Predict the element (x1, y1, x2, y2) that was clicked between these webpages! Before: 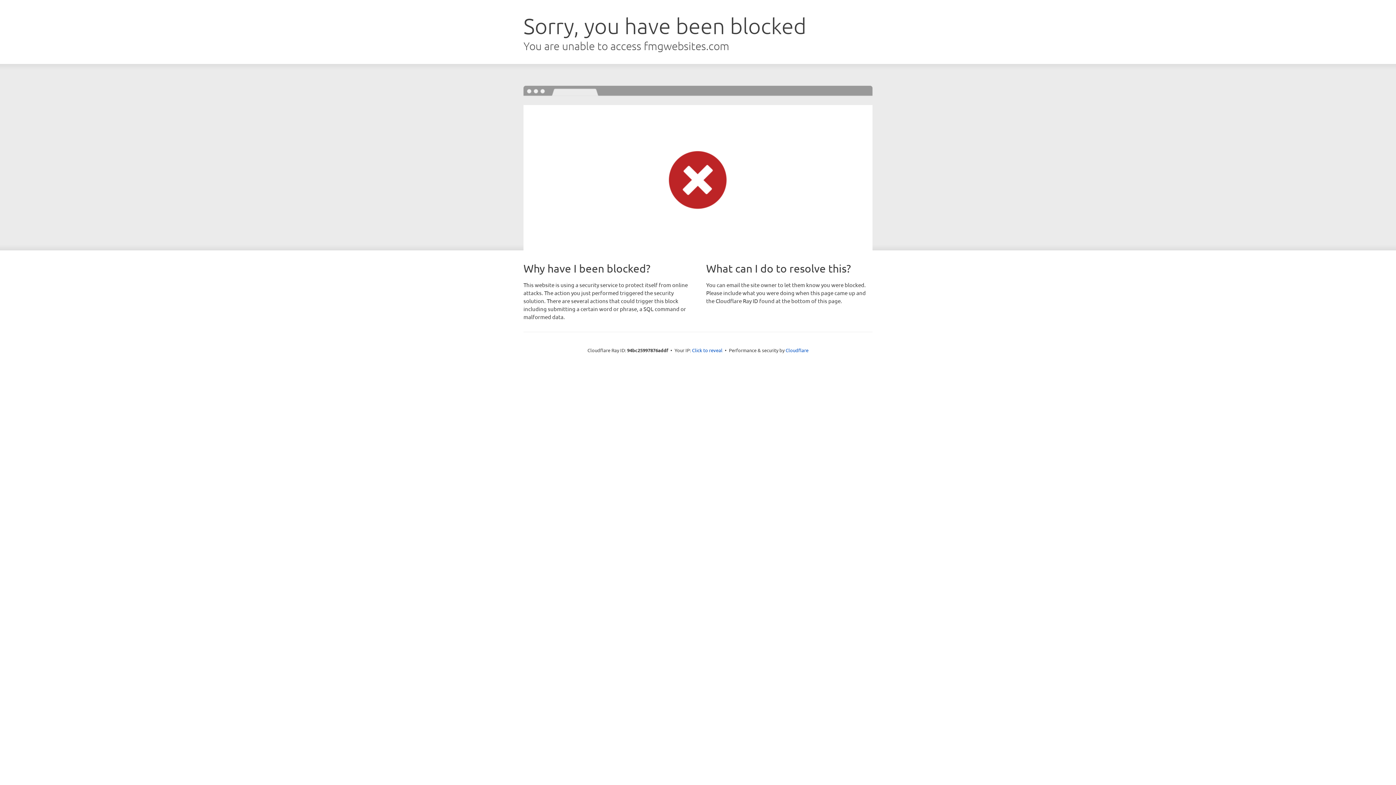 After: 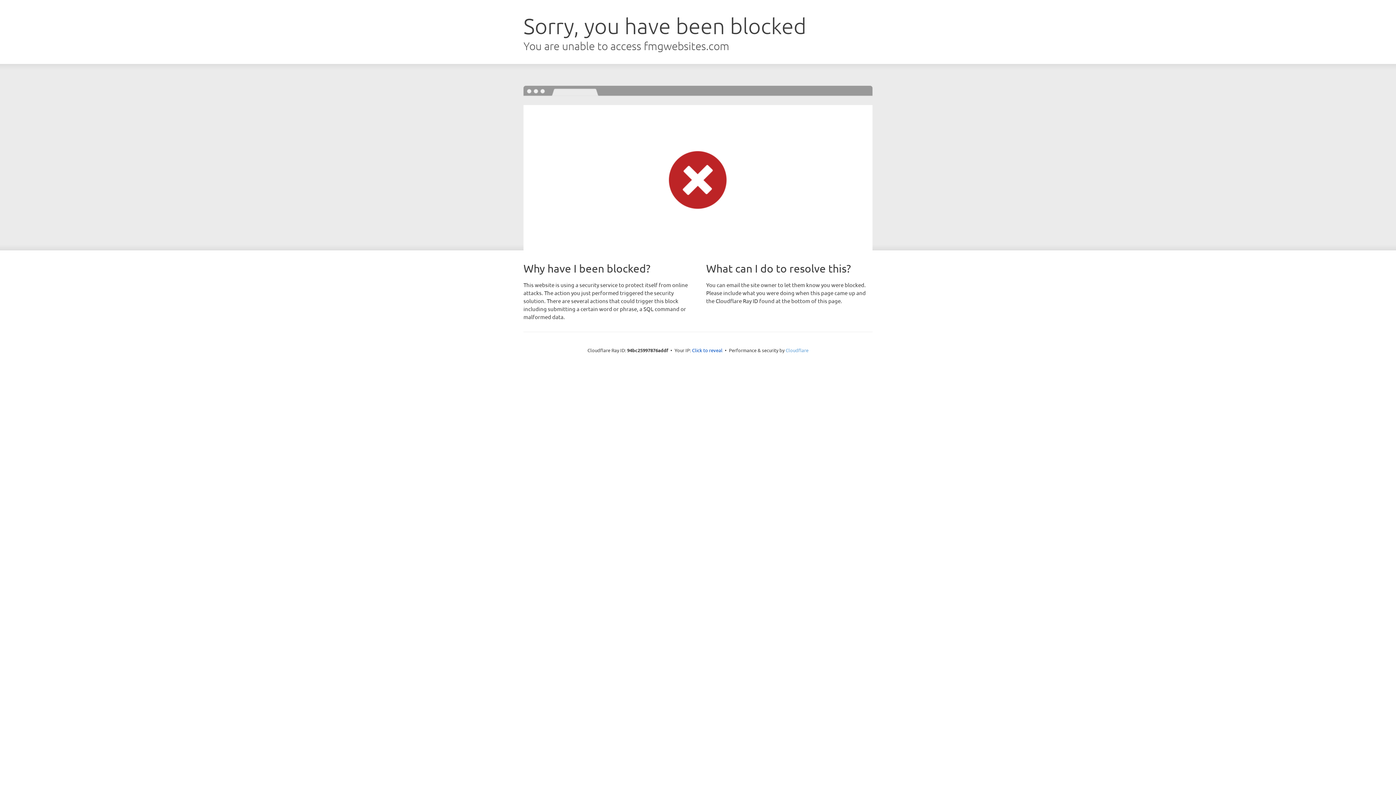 Action: label: Cloudflare bbox: (785, 347, 808, 353)